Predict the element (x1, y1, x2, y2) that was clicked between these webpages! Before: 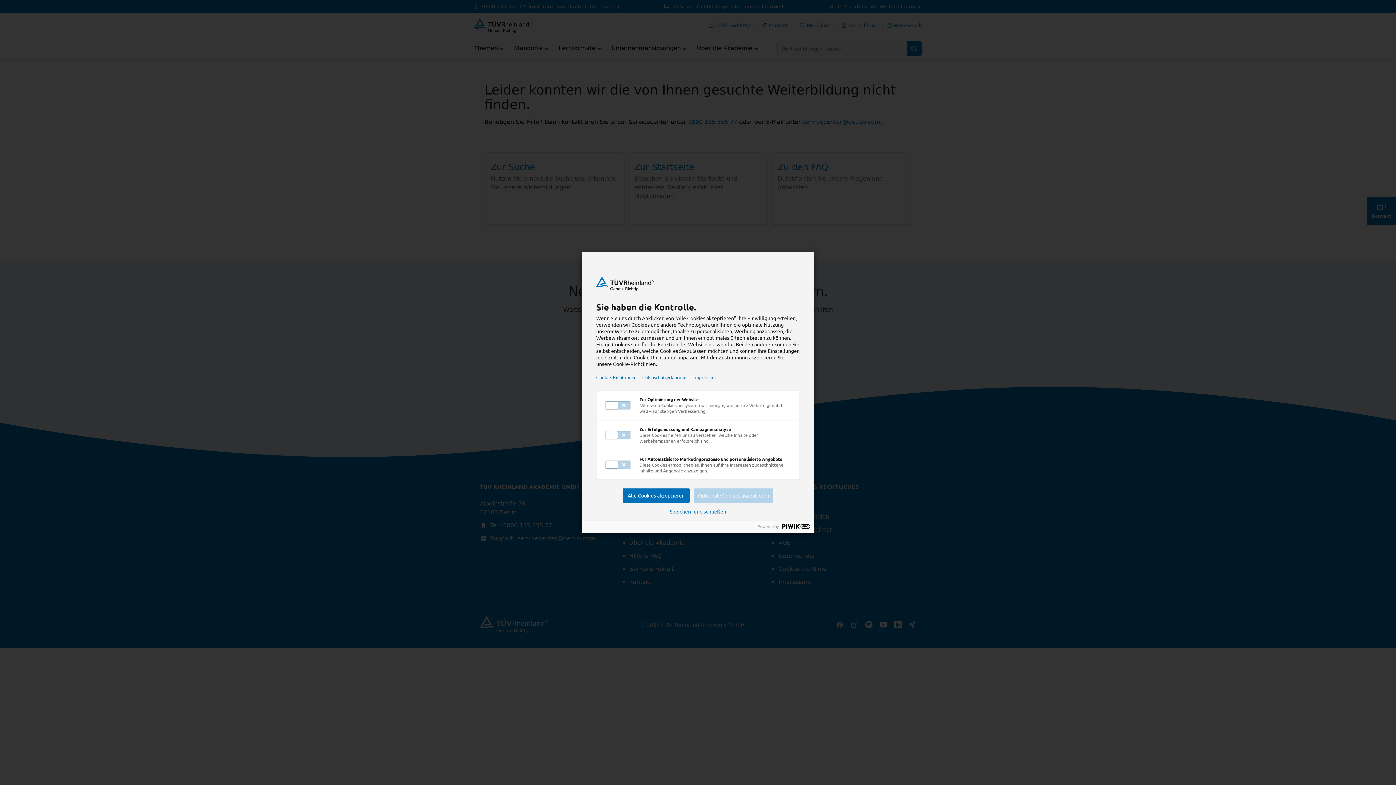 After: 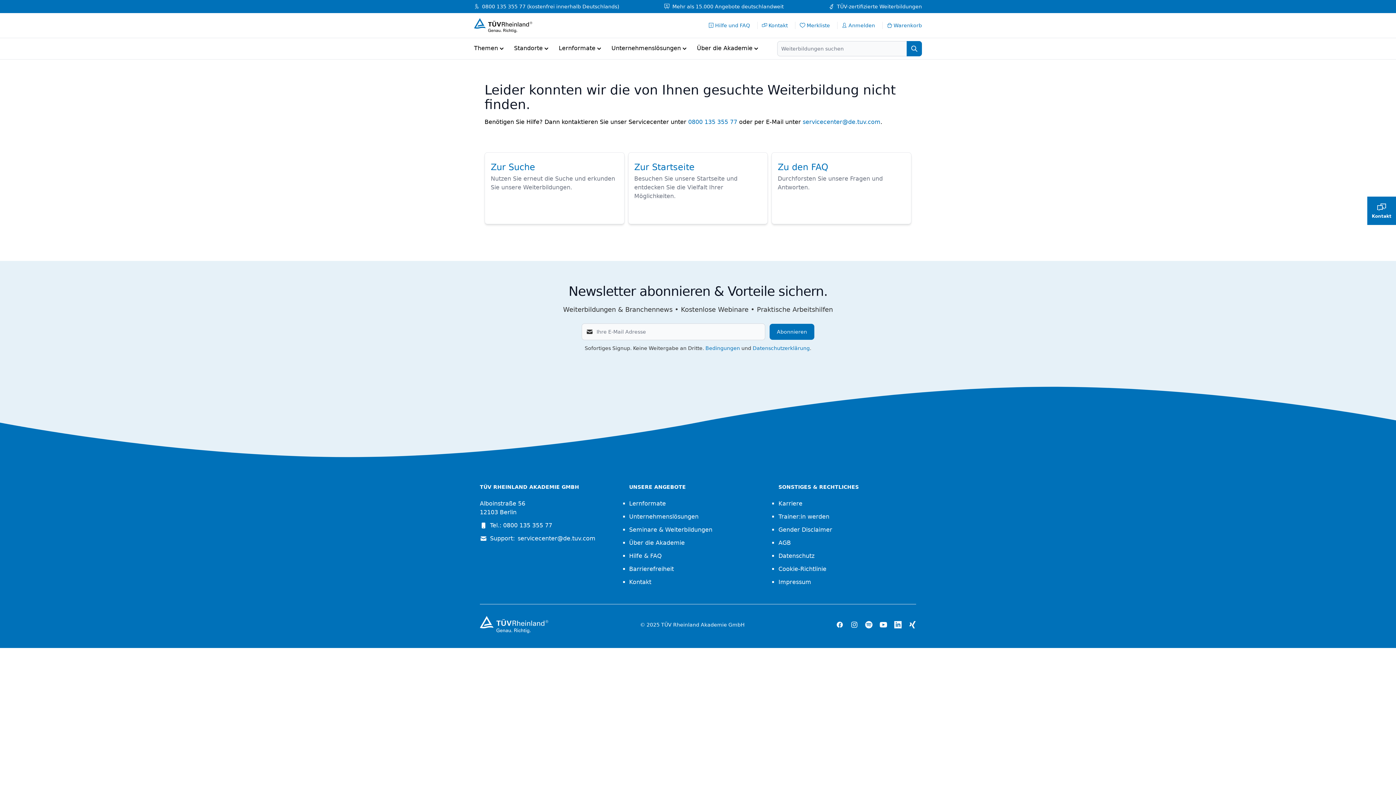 Action: label: Optionale Cookies akzeptieren bbox: (694, 488, 773, 502)